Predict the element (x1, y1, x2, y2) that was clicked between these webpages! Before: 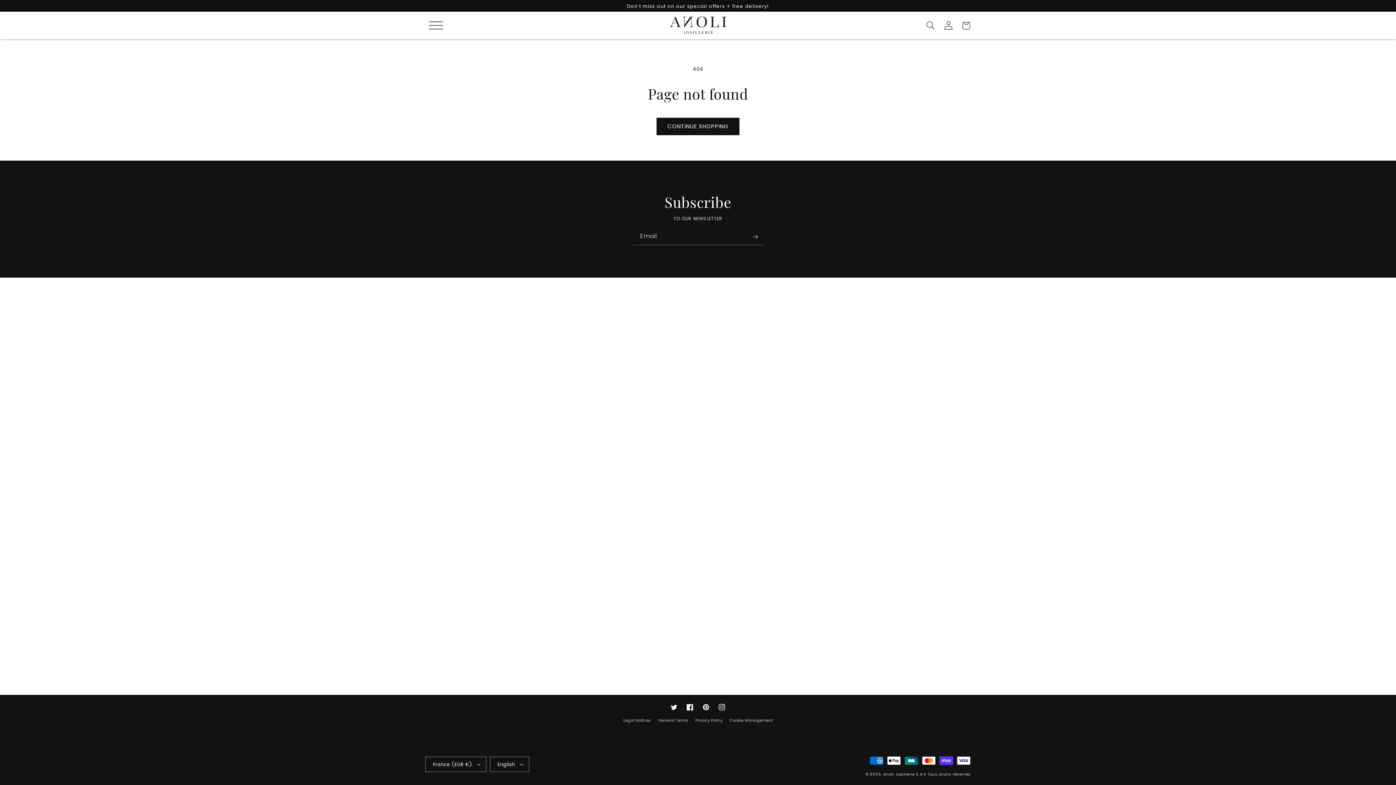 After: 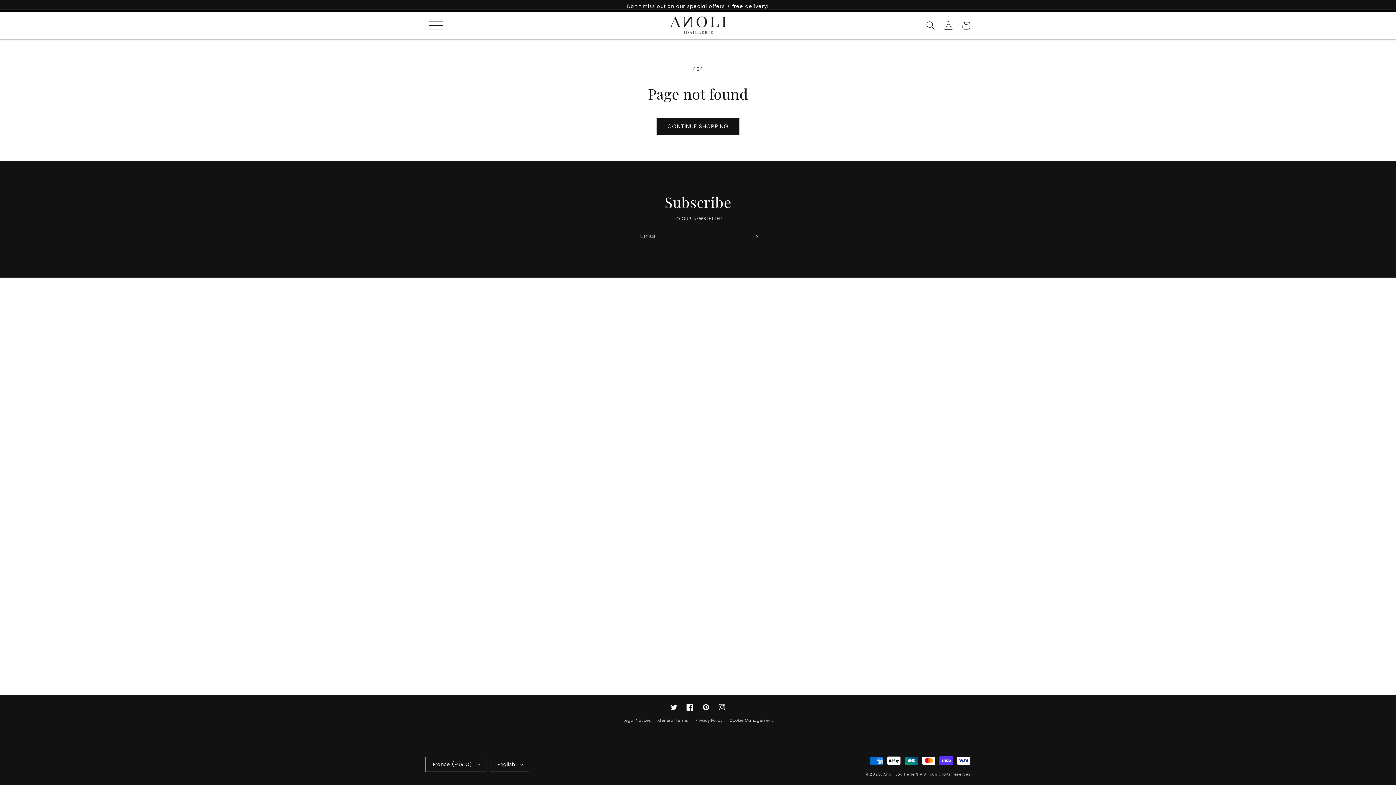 Action: label: Facebook bbox: (682, 699, 698, 715)